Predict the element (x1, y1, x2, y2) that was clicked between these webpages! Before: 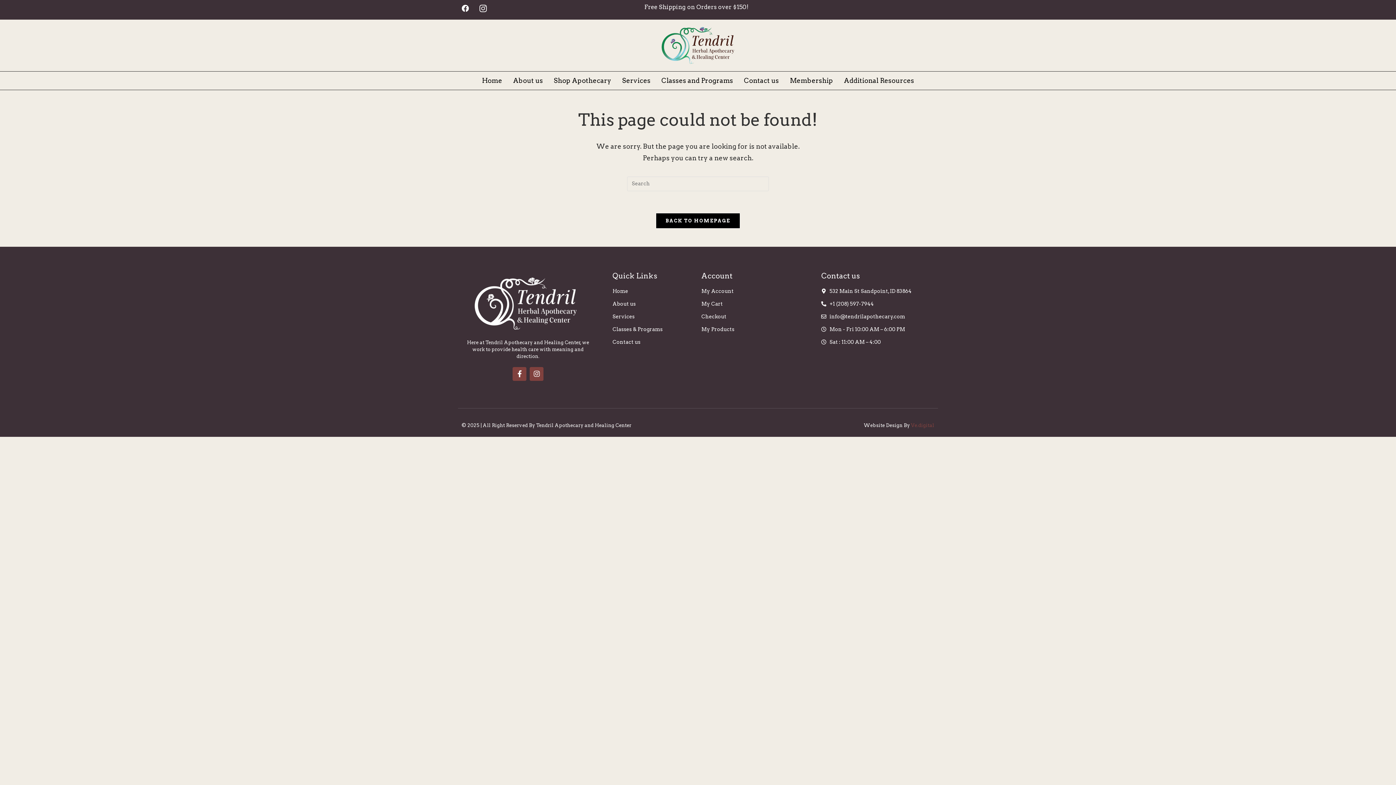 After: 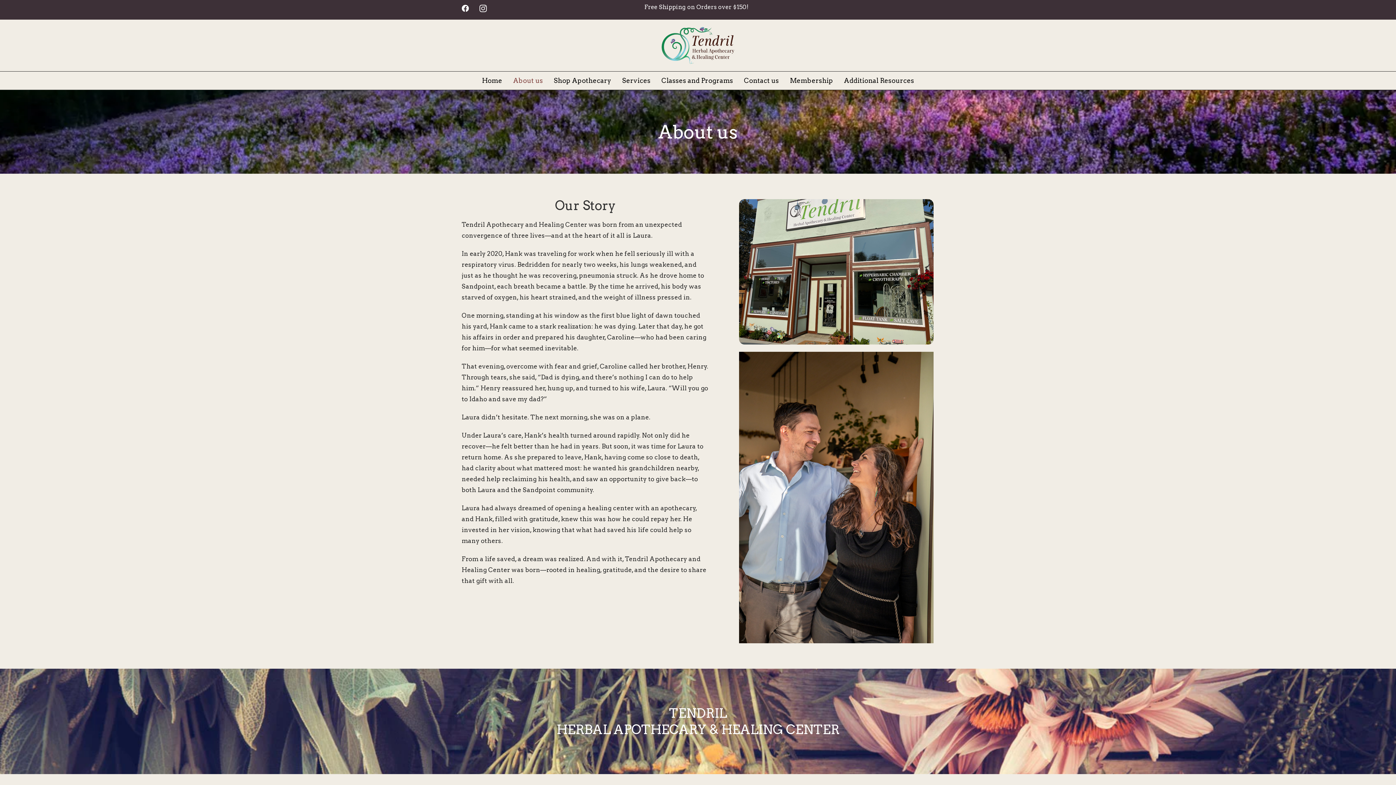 Action: label: About us bbox: (612, 299, 694, 308)